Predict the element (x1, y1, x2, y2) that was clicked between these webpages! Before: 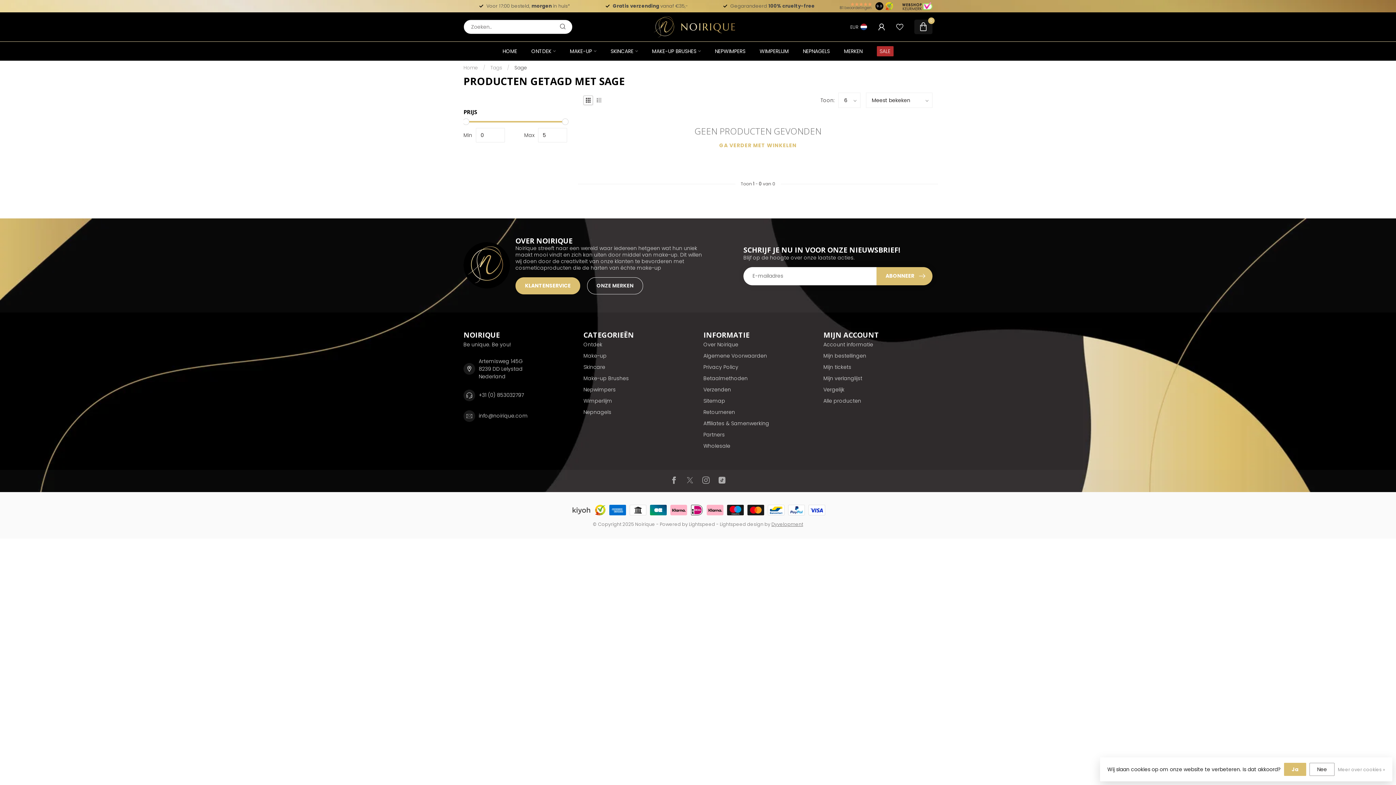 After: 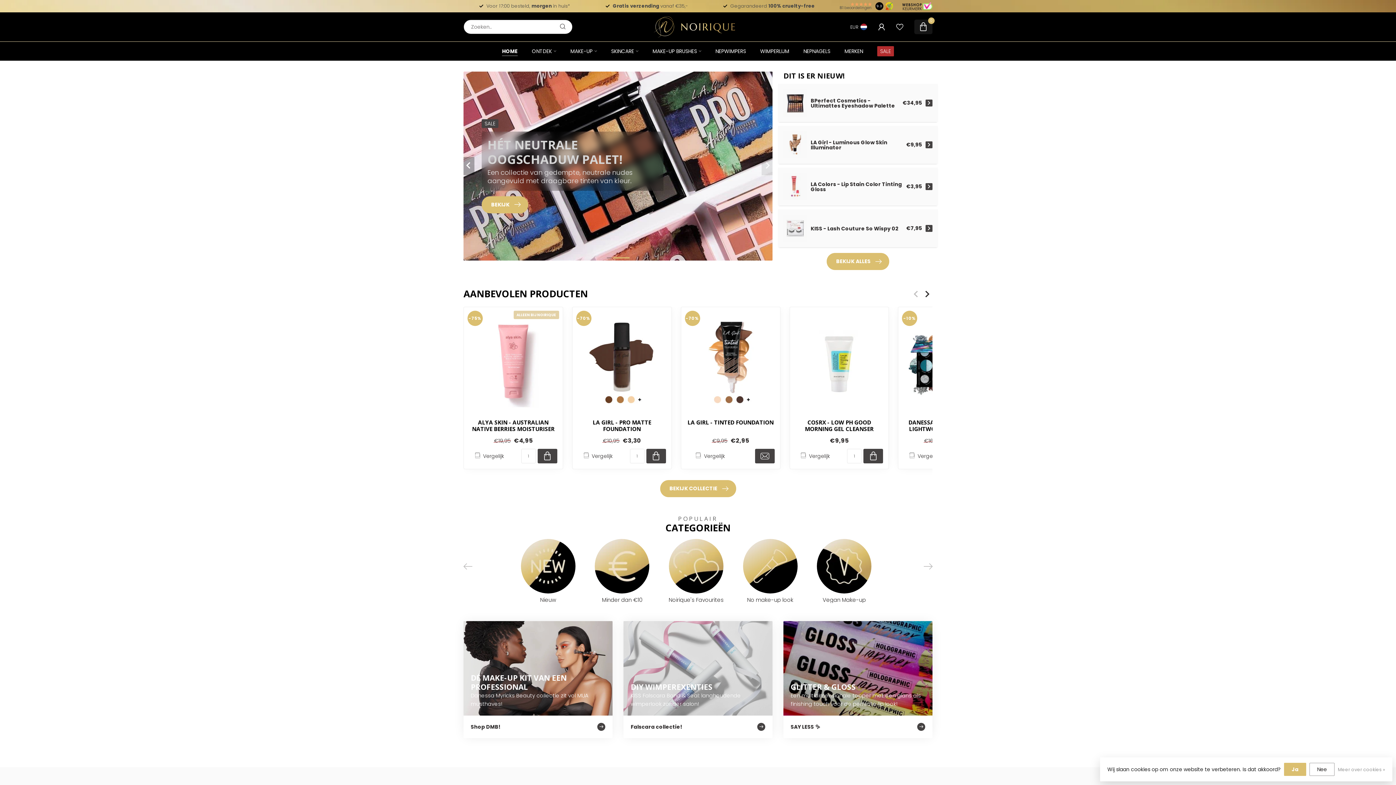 Action: bbox: (653, 14, 735, 39)